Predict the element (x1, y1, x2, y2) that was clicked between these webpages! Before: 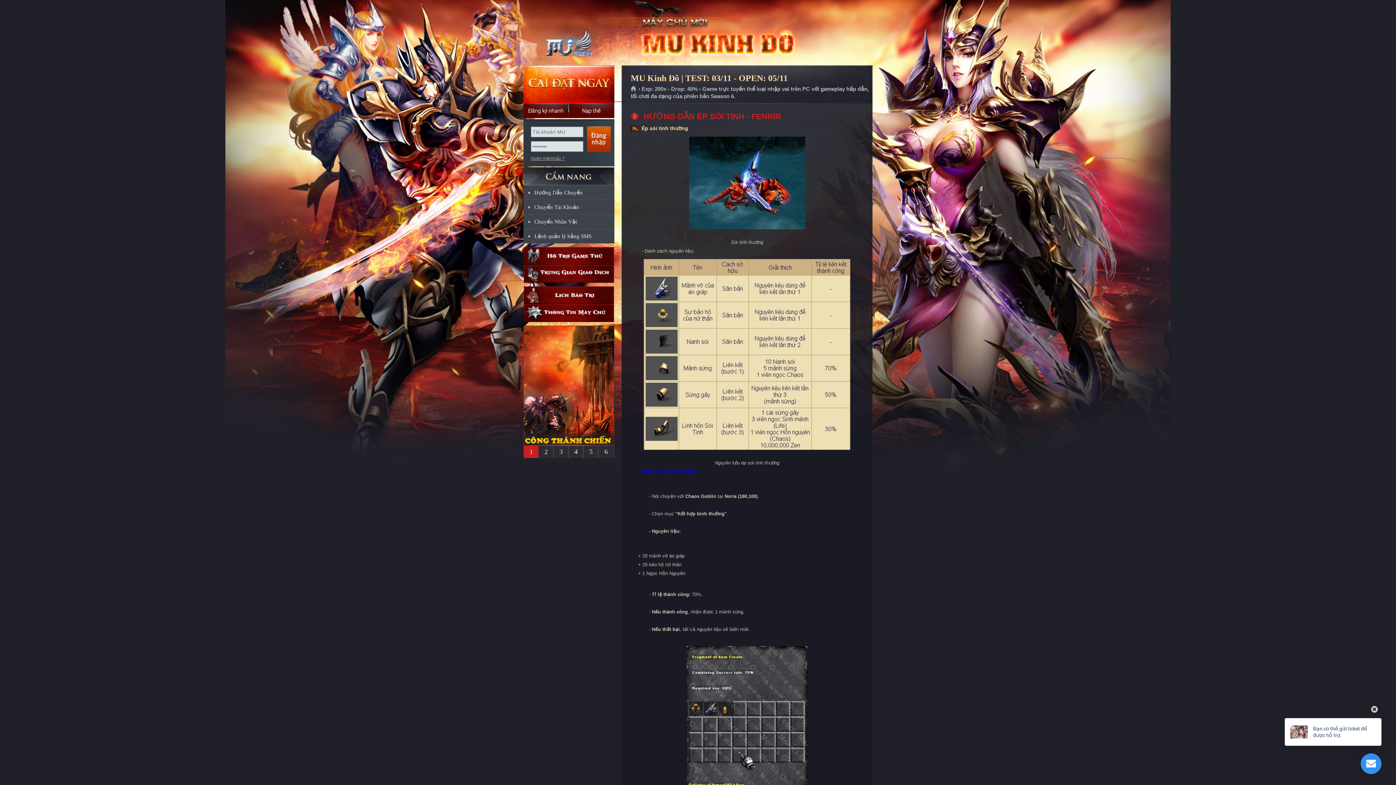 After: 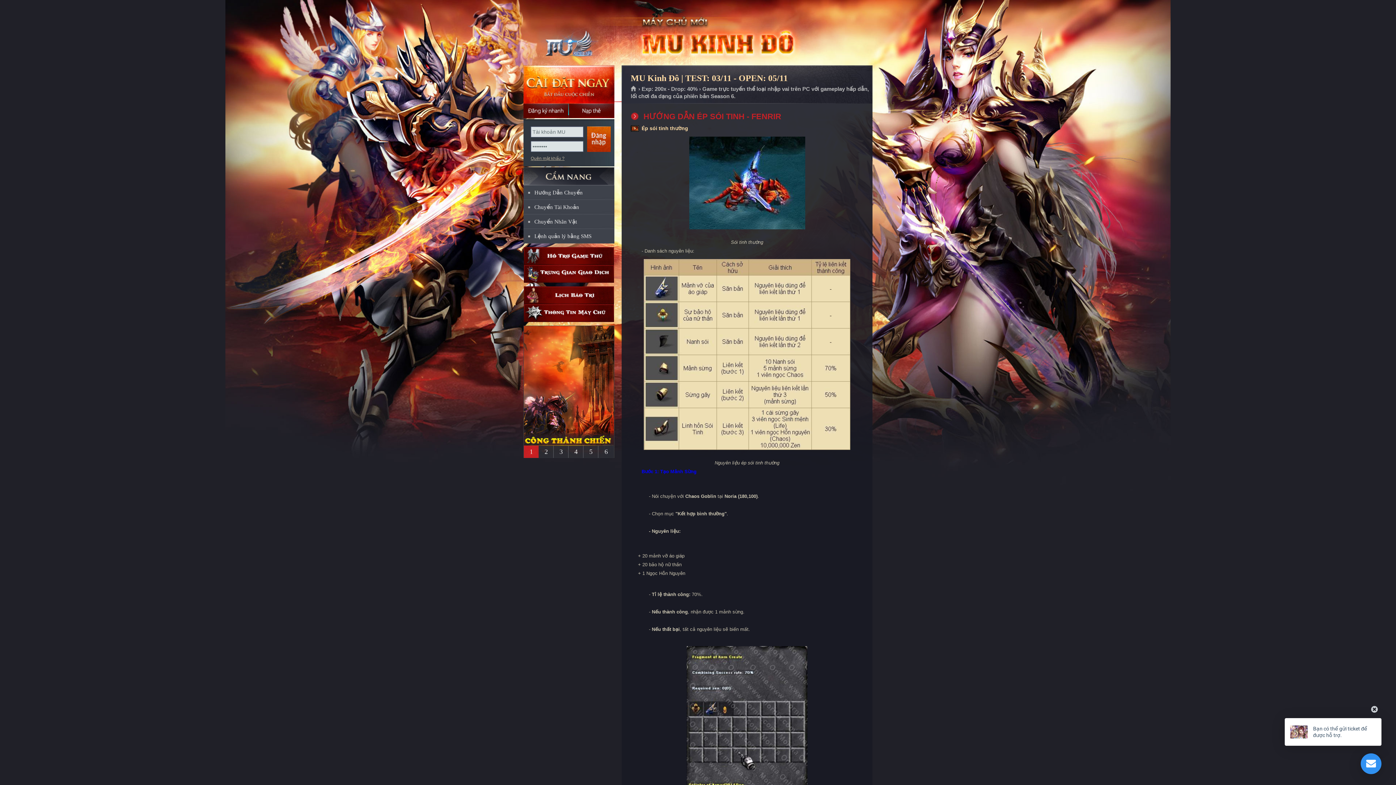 Action: label: 1 bbox: (524, 445, 538, 458)